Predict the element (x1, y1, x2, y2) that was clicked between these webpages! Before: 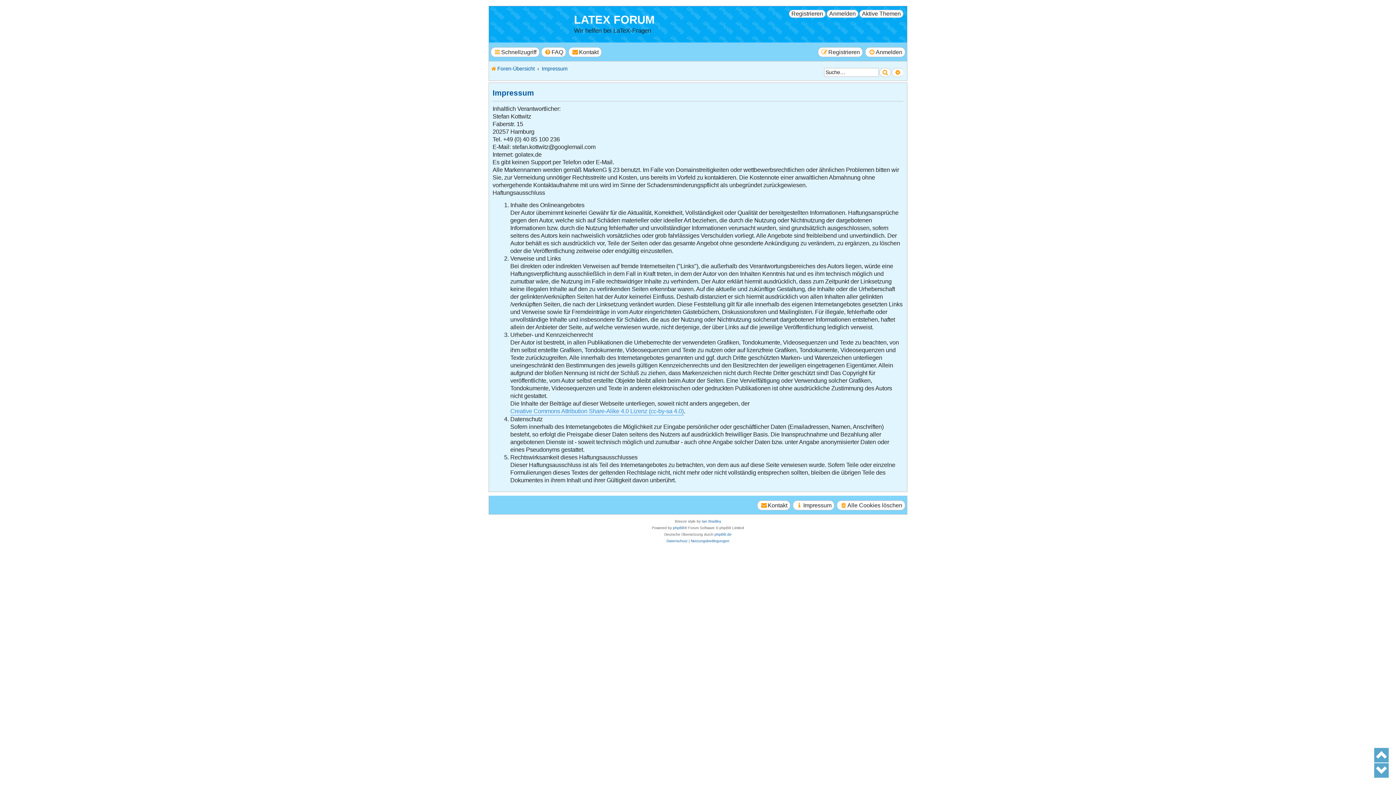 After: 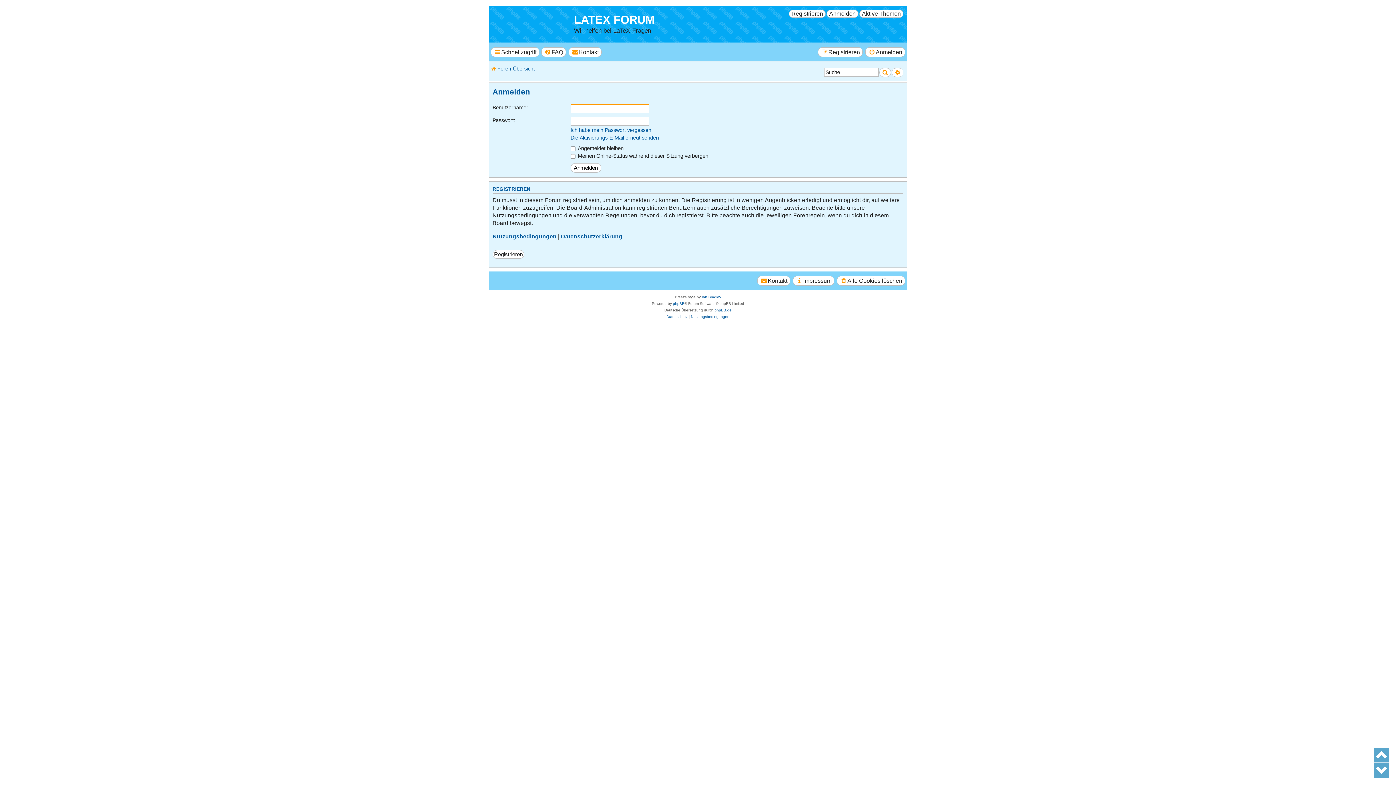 Action: bbox: (826, 9, 858, 17) label: Anmelden